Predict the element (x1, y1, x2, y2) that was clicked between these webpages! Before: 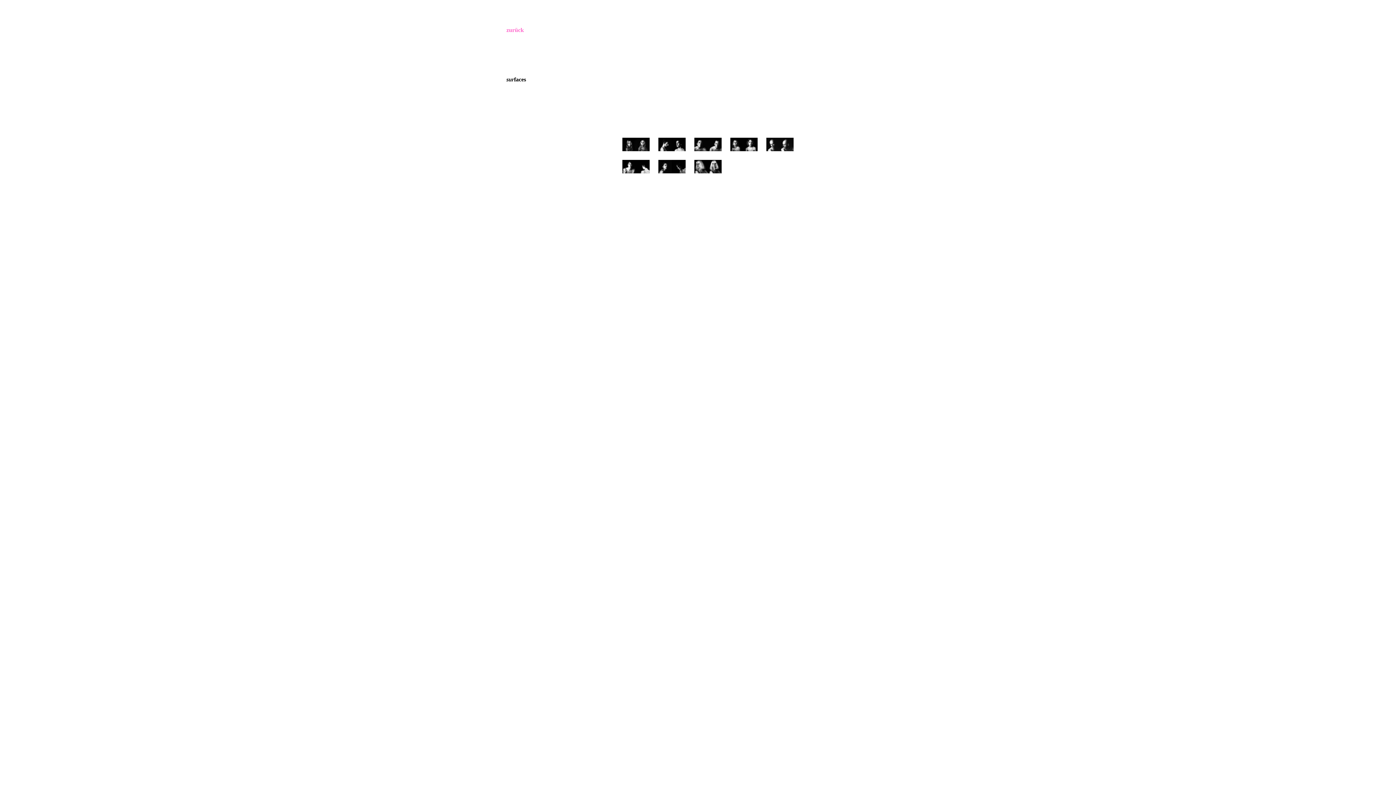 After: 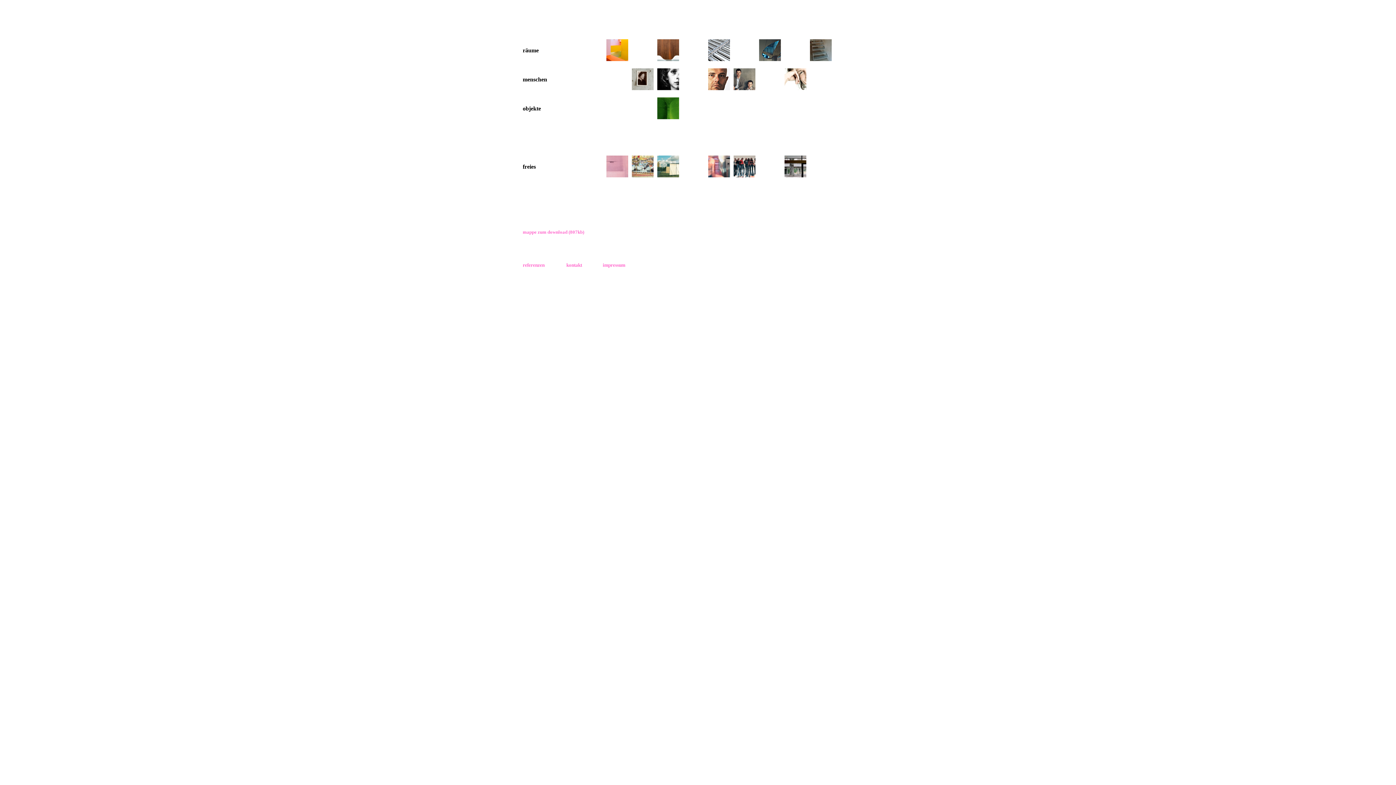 Action: bbox: (506, 27, 524, 33) label: zurück